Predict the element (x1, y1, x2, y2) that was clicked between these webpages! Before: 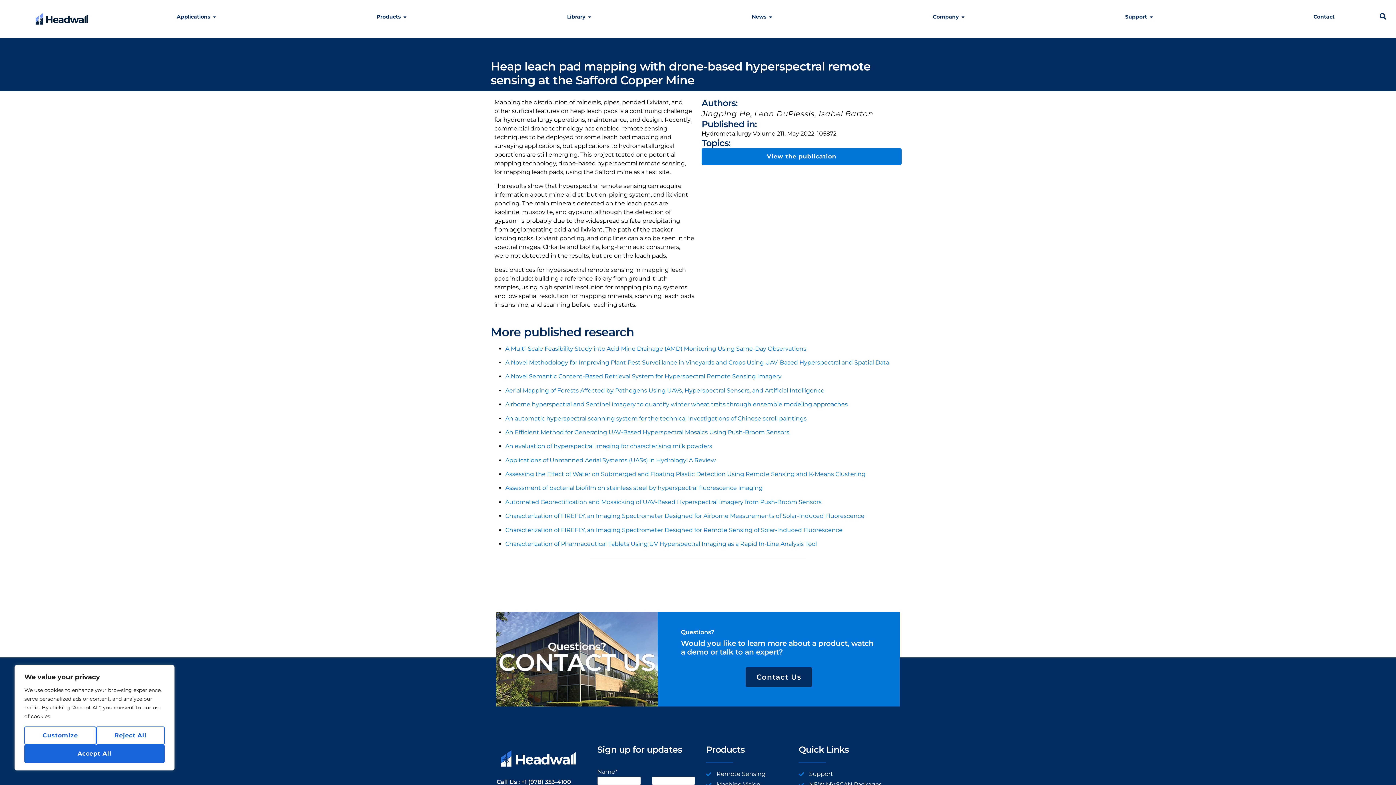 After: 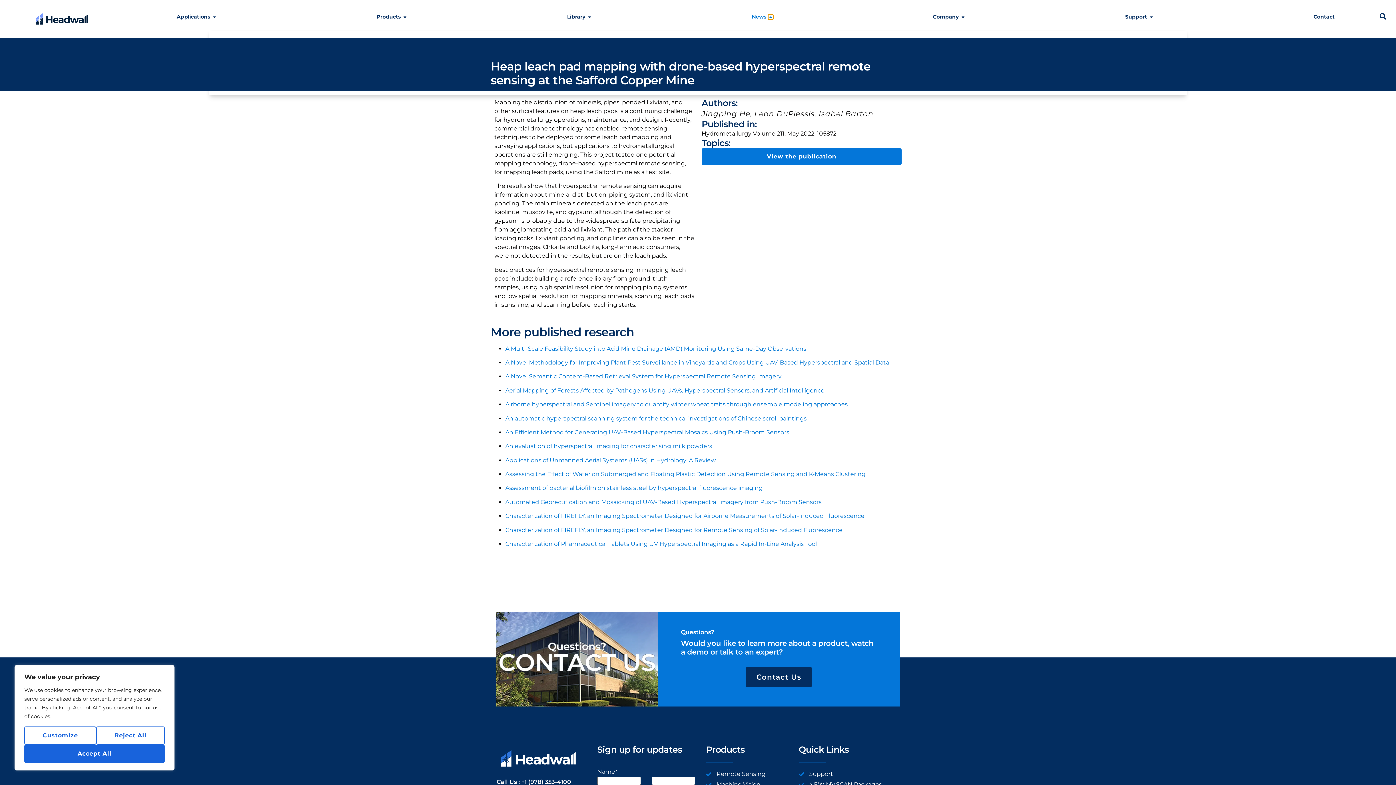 Action: label: Open News bbox: (768, 14, 773, 19)